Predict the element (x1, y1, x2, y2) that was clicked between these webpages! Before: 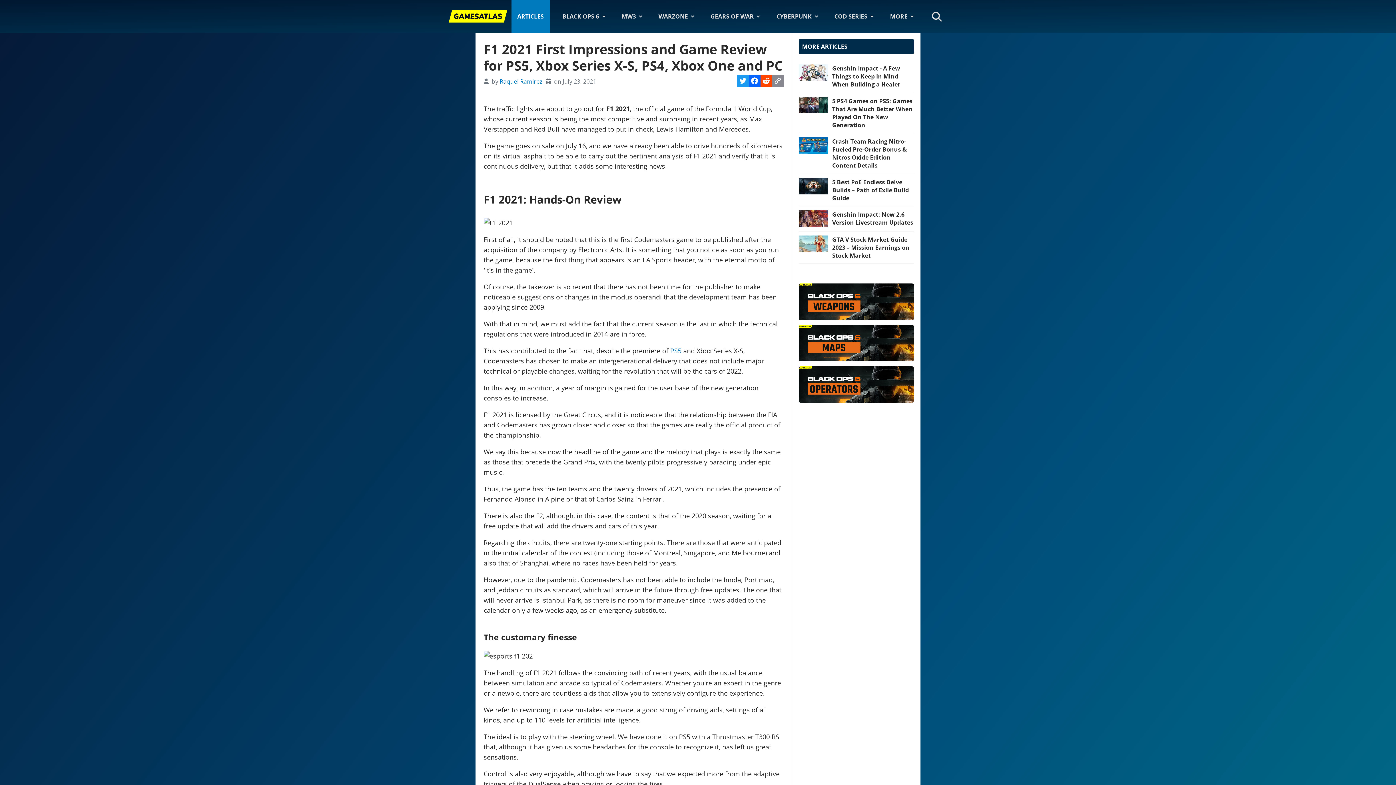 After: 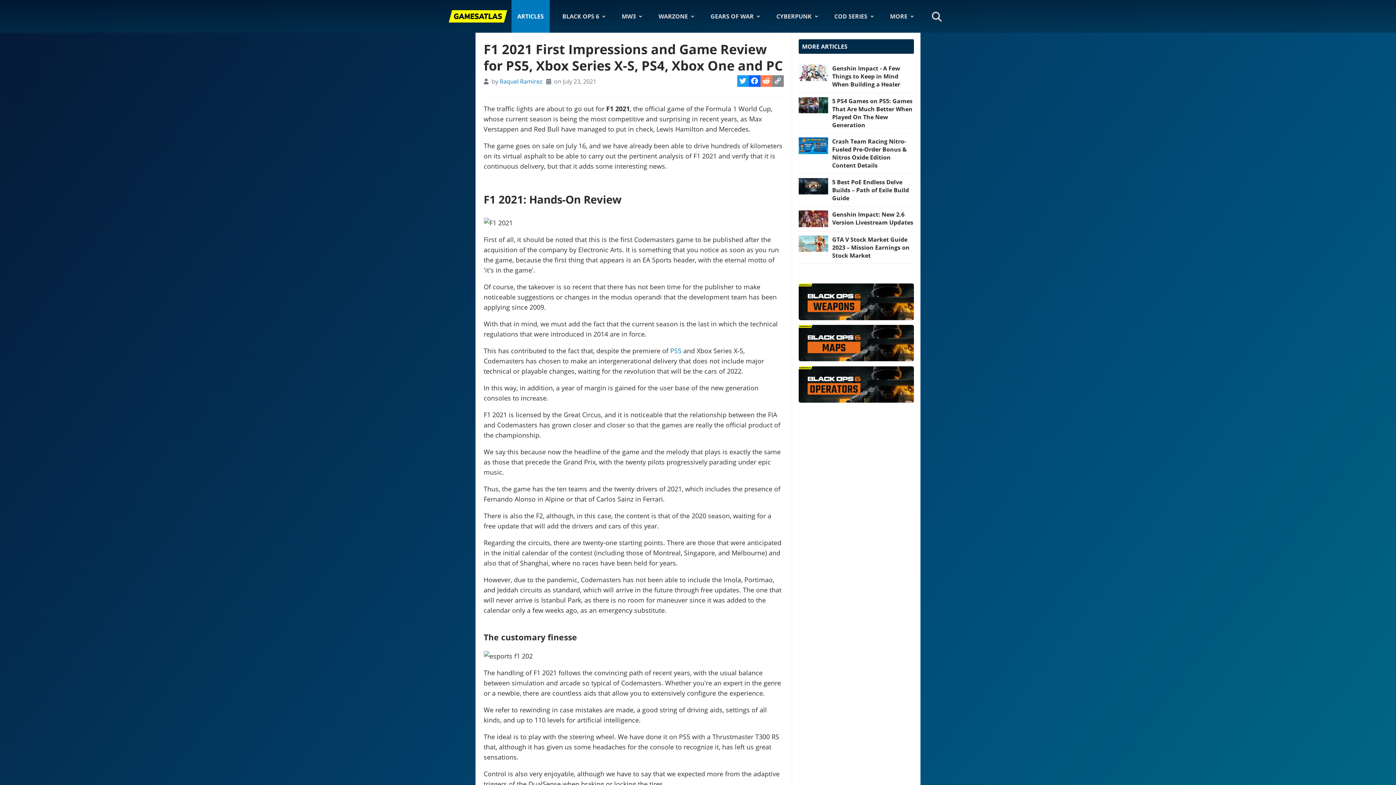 Action: bbox: (760, 75, 772, 86) label: Reddit